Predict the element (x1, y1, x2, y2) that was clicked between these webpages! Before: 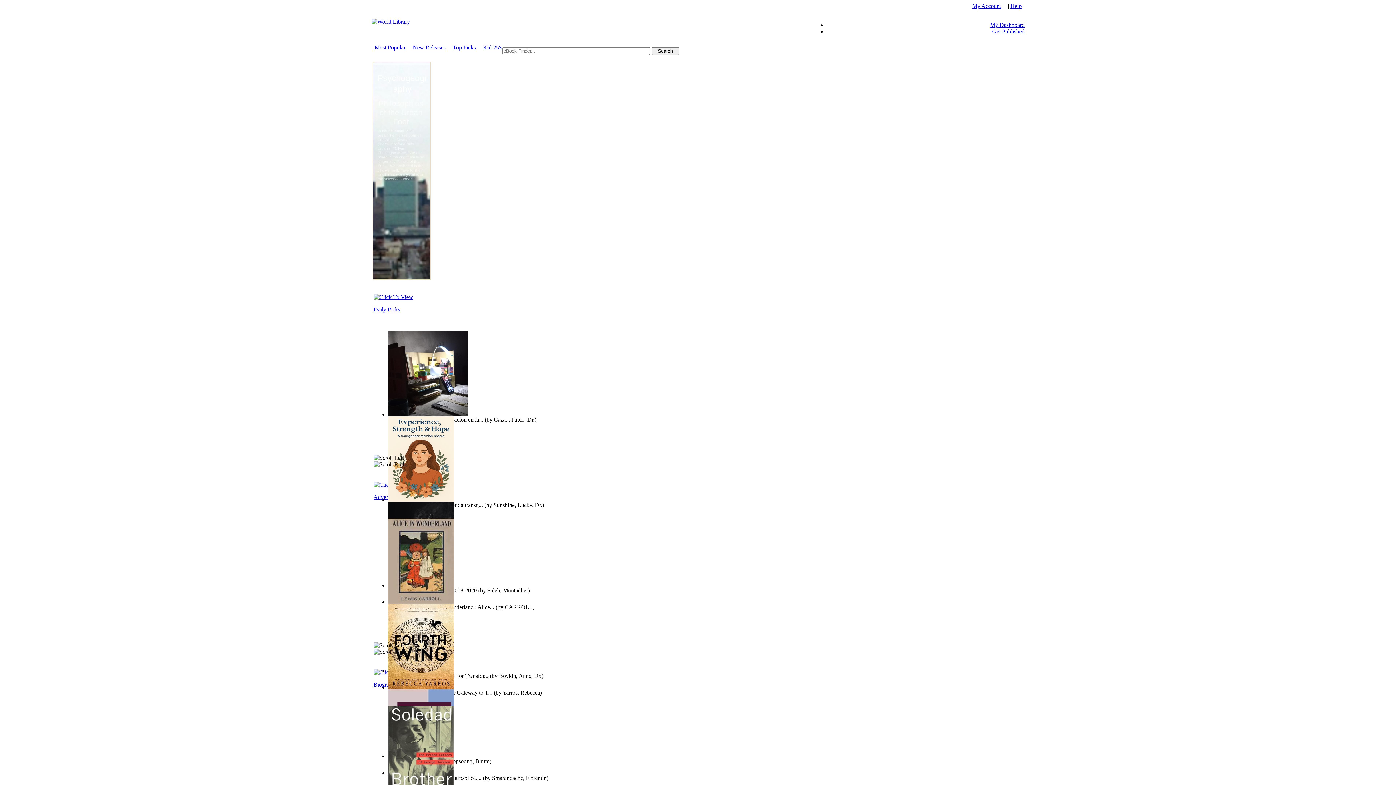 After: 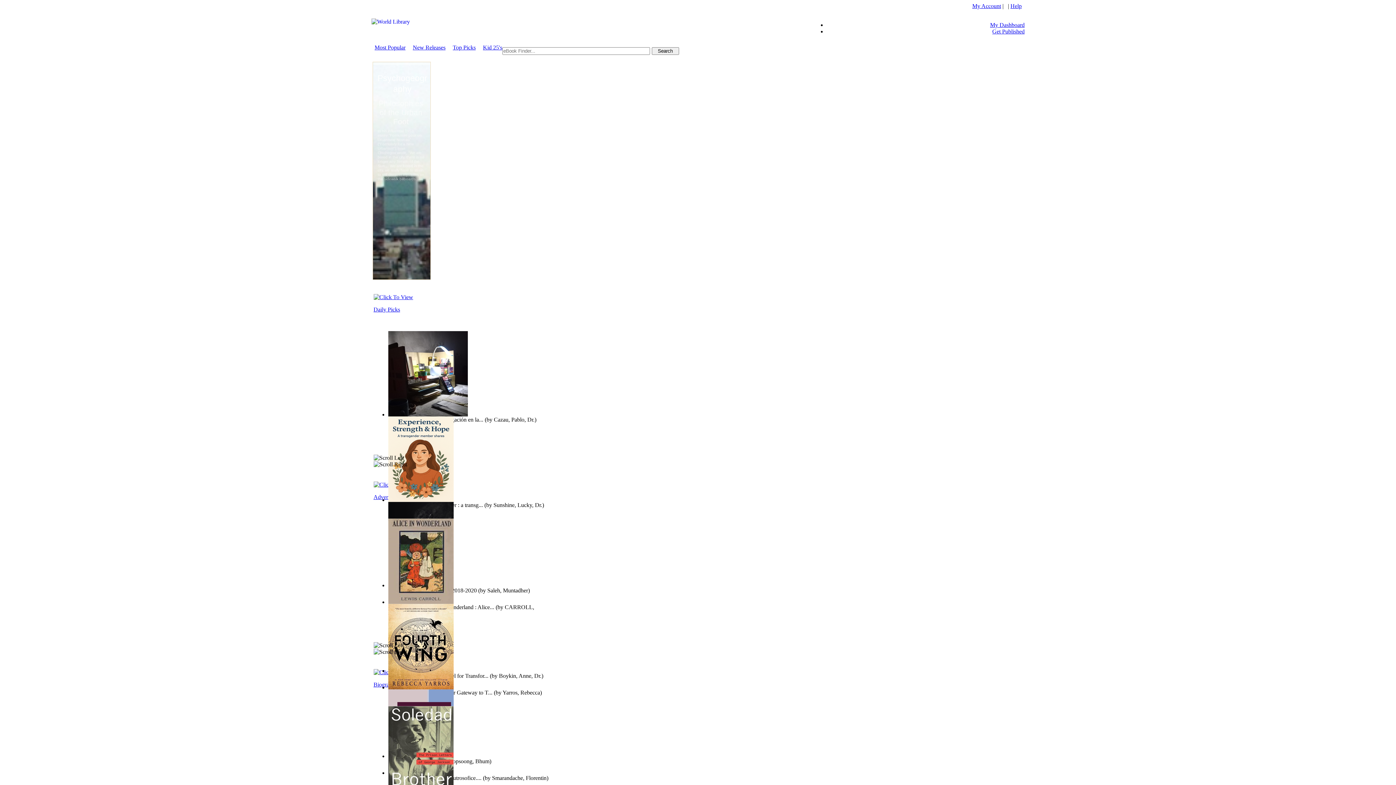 Action: label: My Dashboard bbox: (990, 21, 1024, 28)